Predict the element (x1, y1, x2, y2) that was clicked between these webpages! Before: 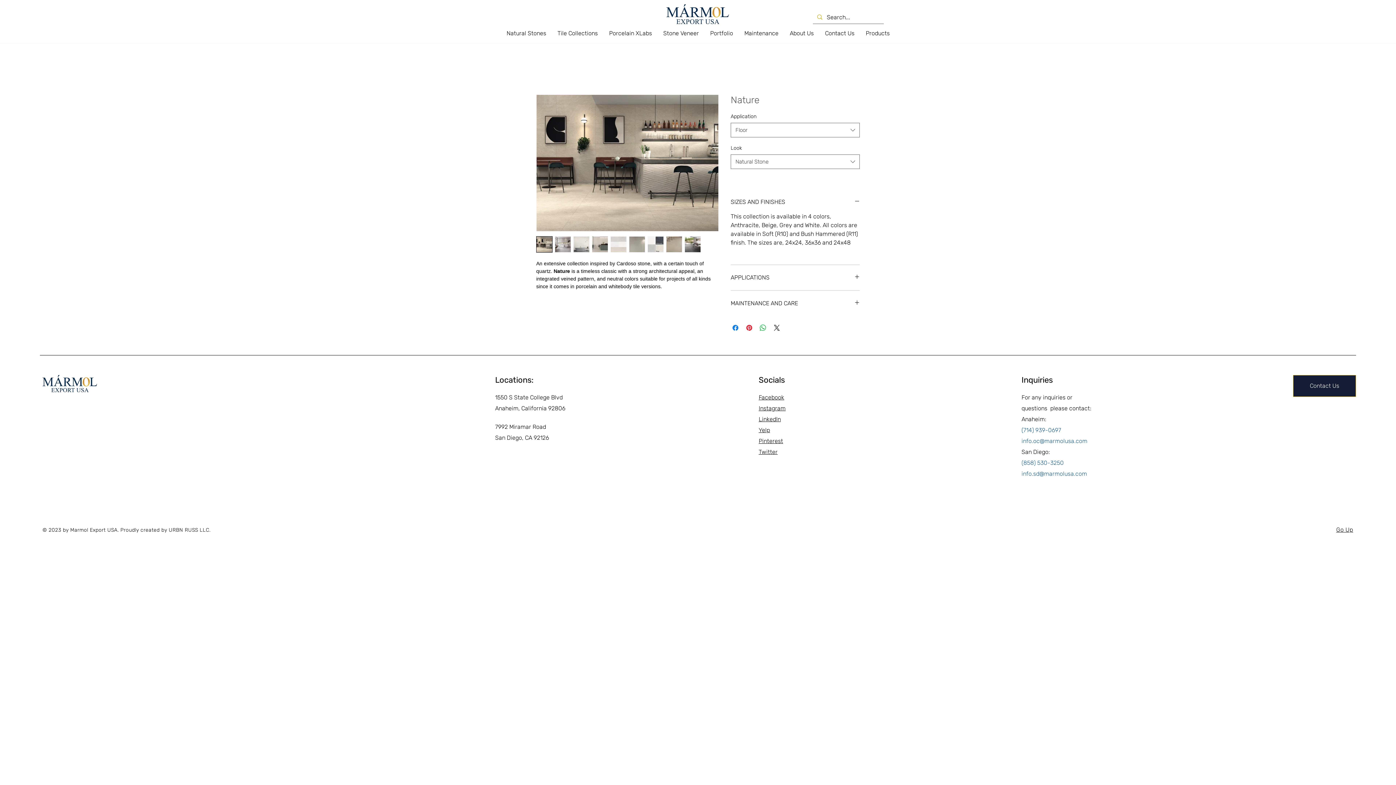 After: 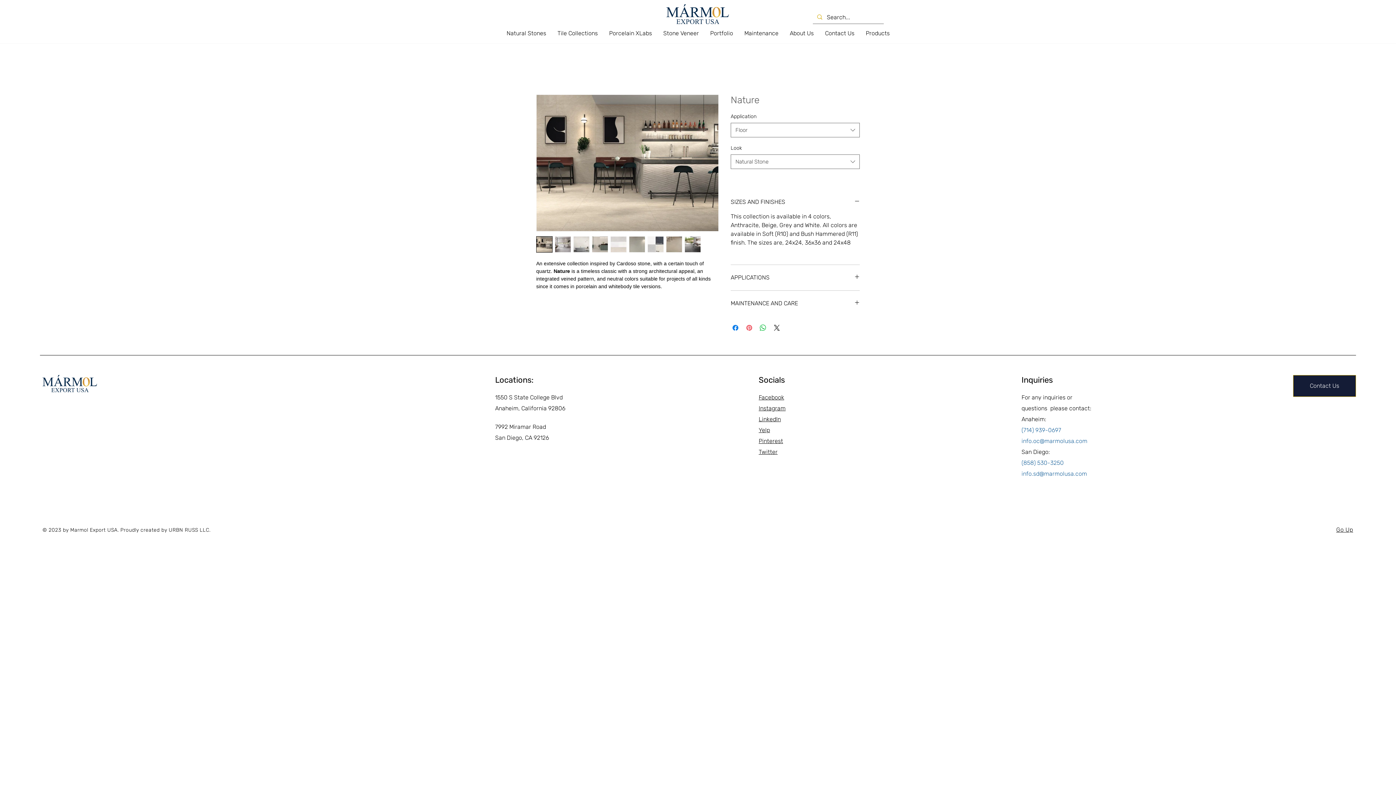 Action: bbox: (745, 323, 753, 332) label: Pin on Pinterest